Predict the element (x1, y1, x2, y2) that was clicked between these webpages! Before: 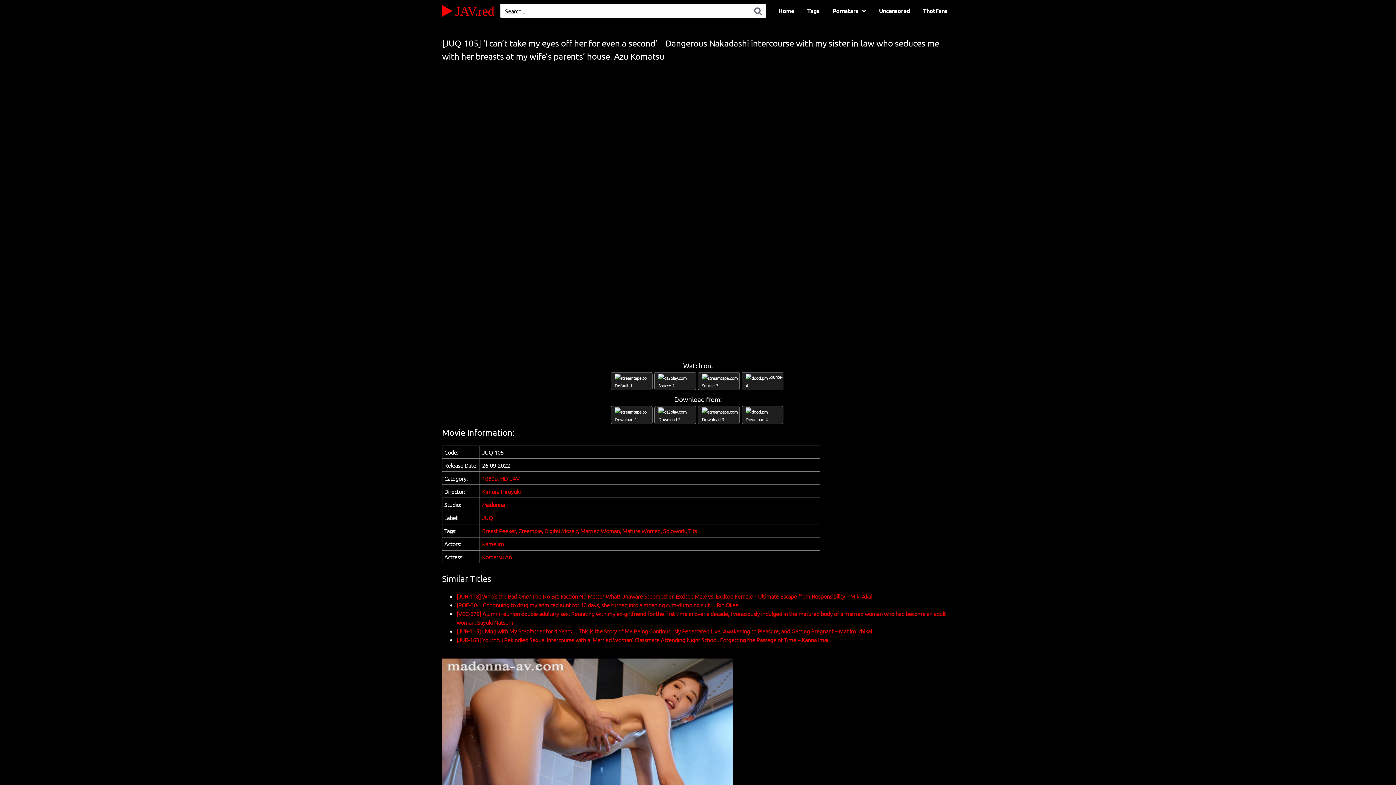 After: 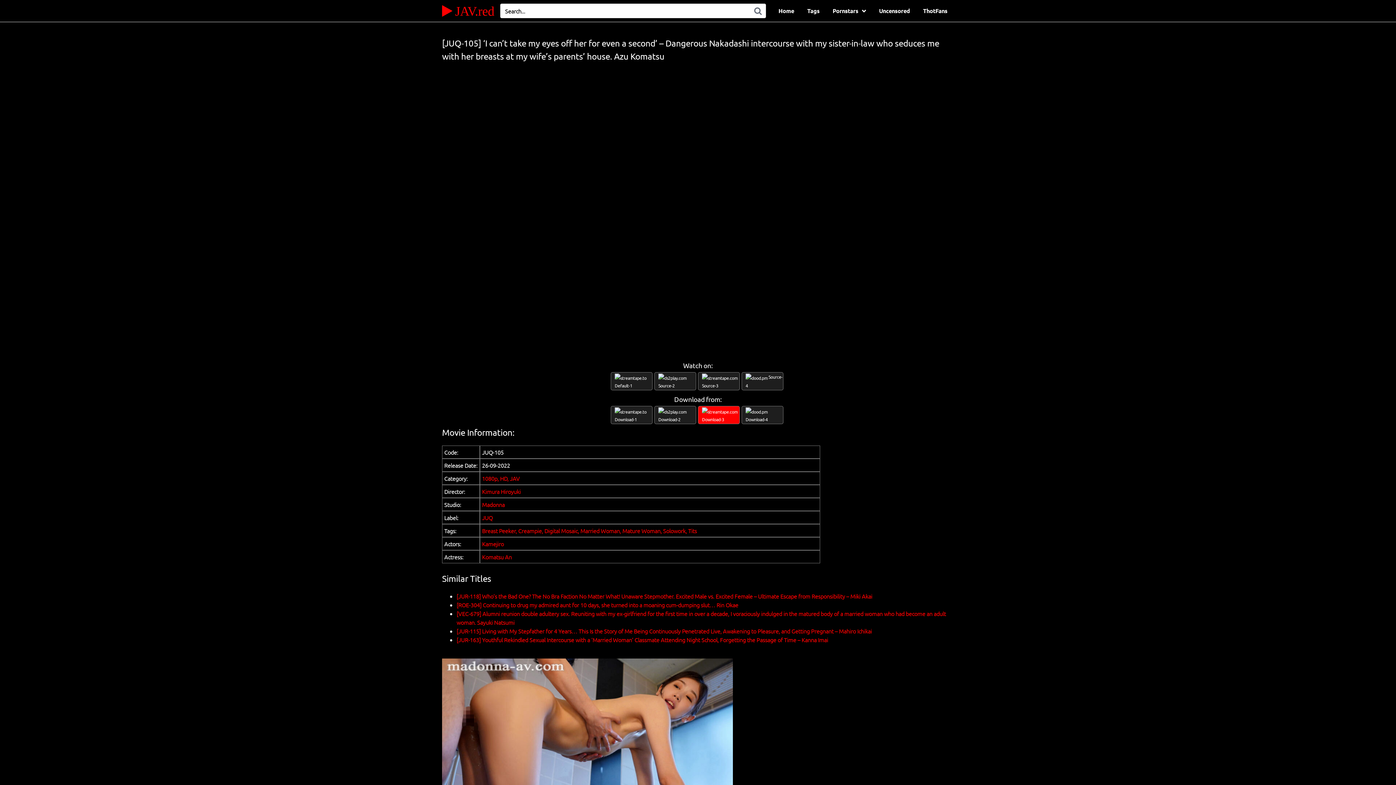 Action: bbox: (698, 415, 741, 422) label:  Download-3